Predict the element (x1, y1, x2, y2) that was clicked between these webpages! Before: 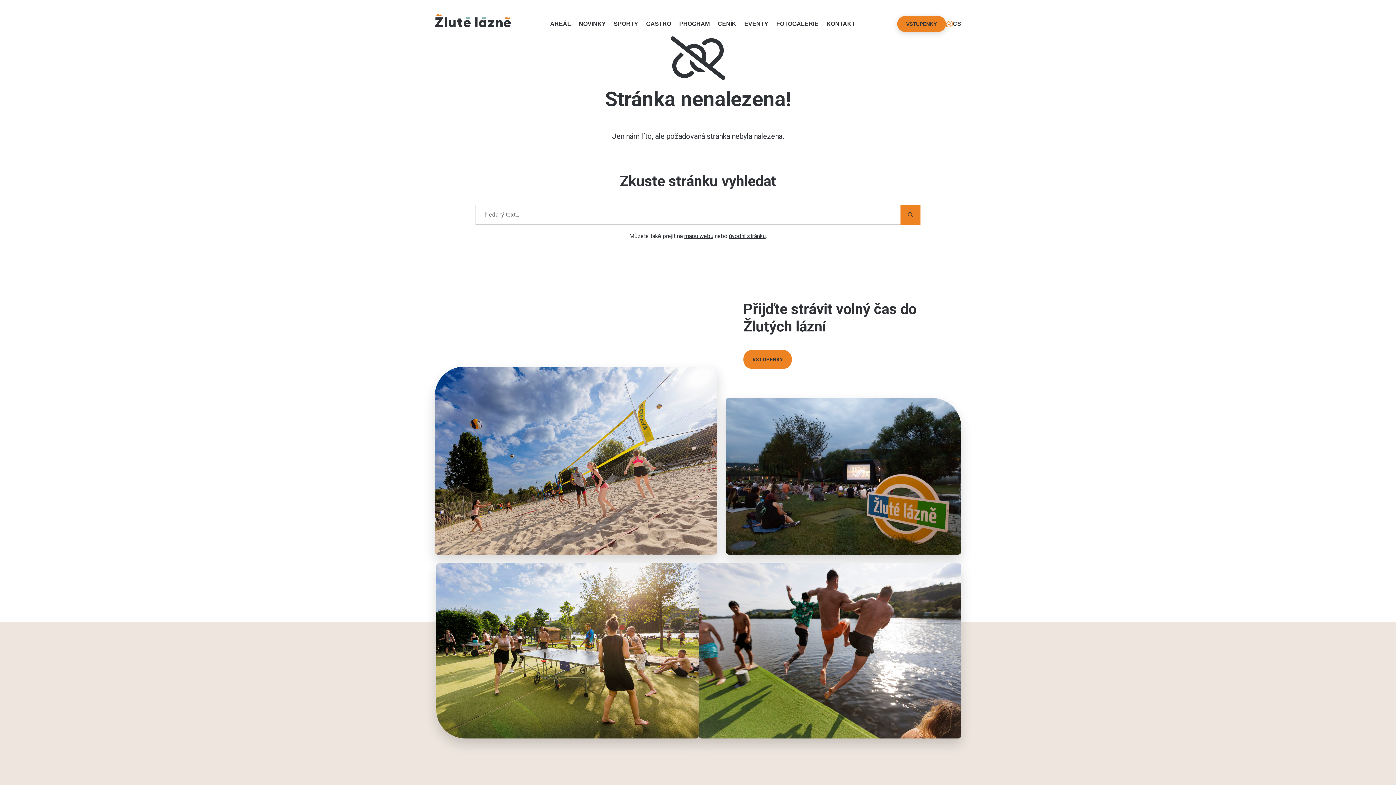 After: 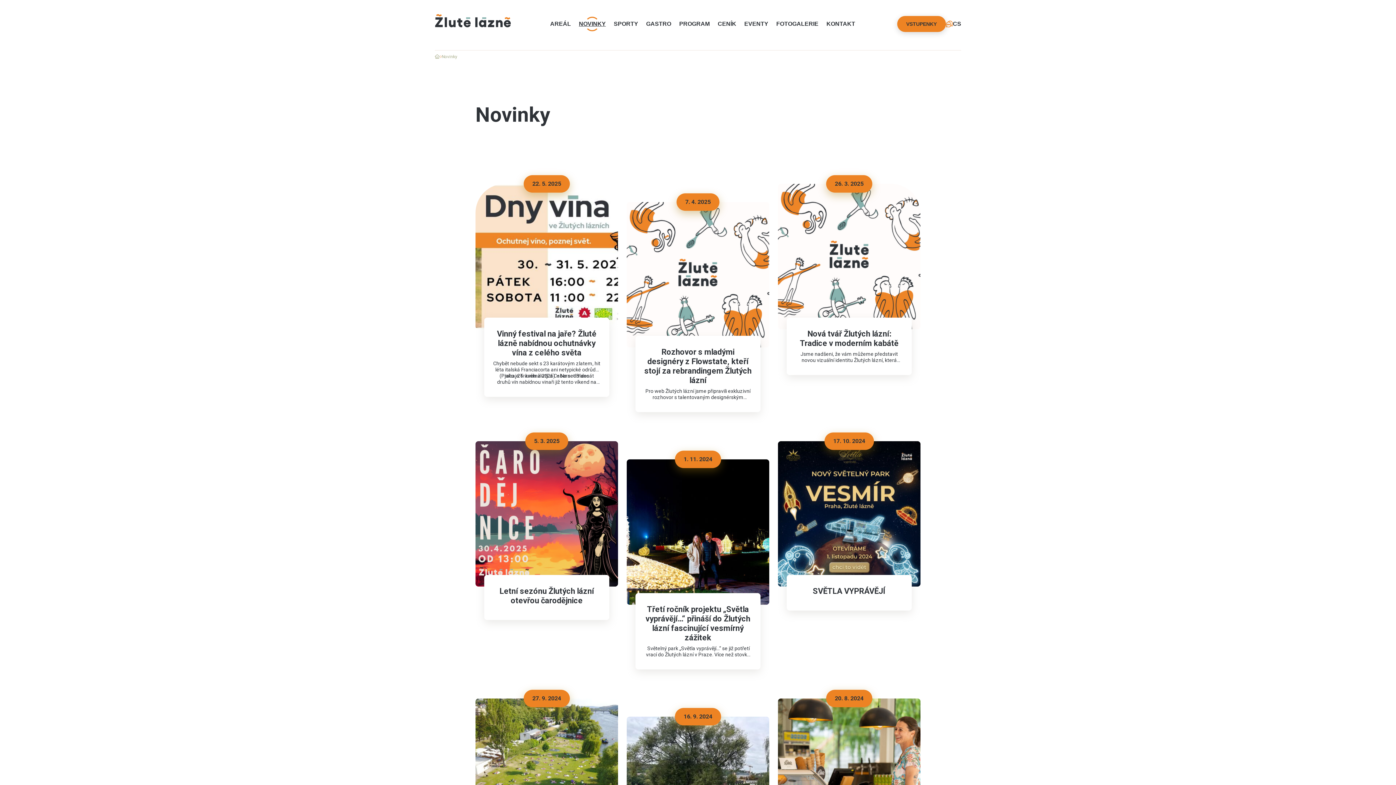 Action: bbox: (575, 14, 609, 33) label: NOVINKY